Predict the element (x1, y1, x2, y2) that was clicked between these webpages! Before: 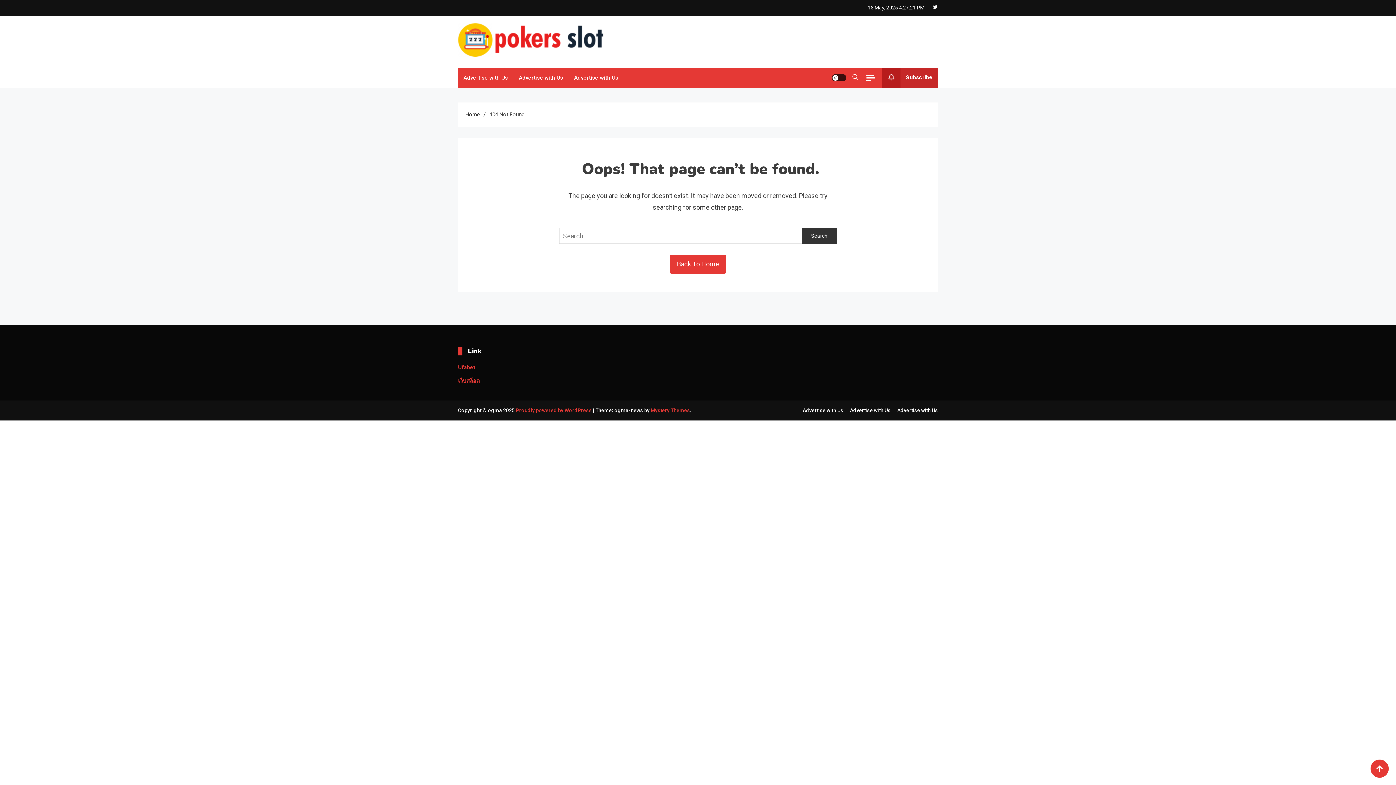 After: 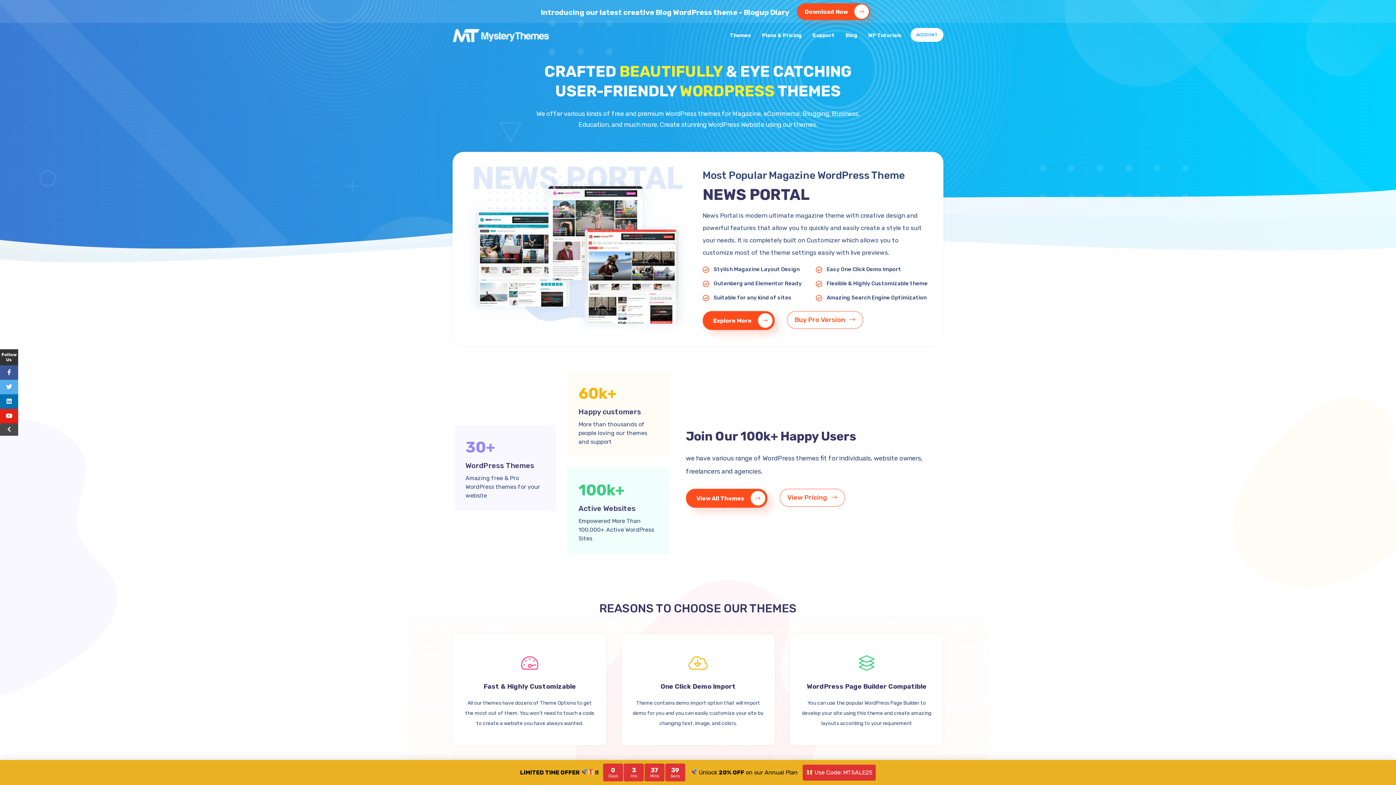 Action: bbox: (650, 407, 690, 413) label: Mystery Themes